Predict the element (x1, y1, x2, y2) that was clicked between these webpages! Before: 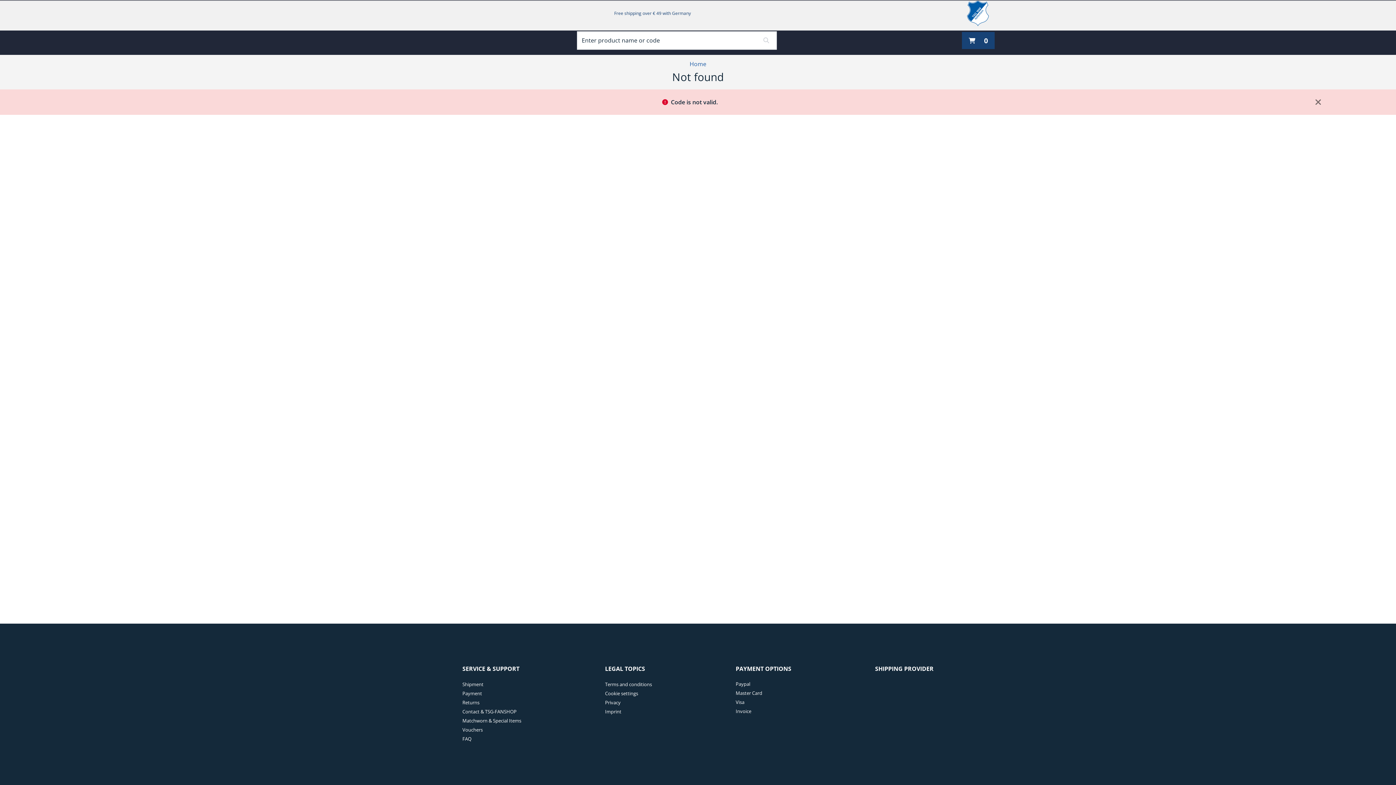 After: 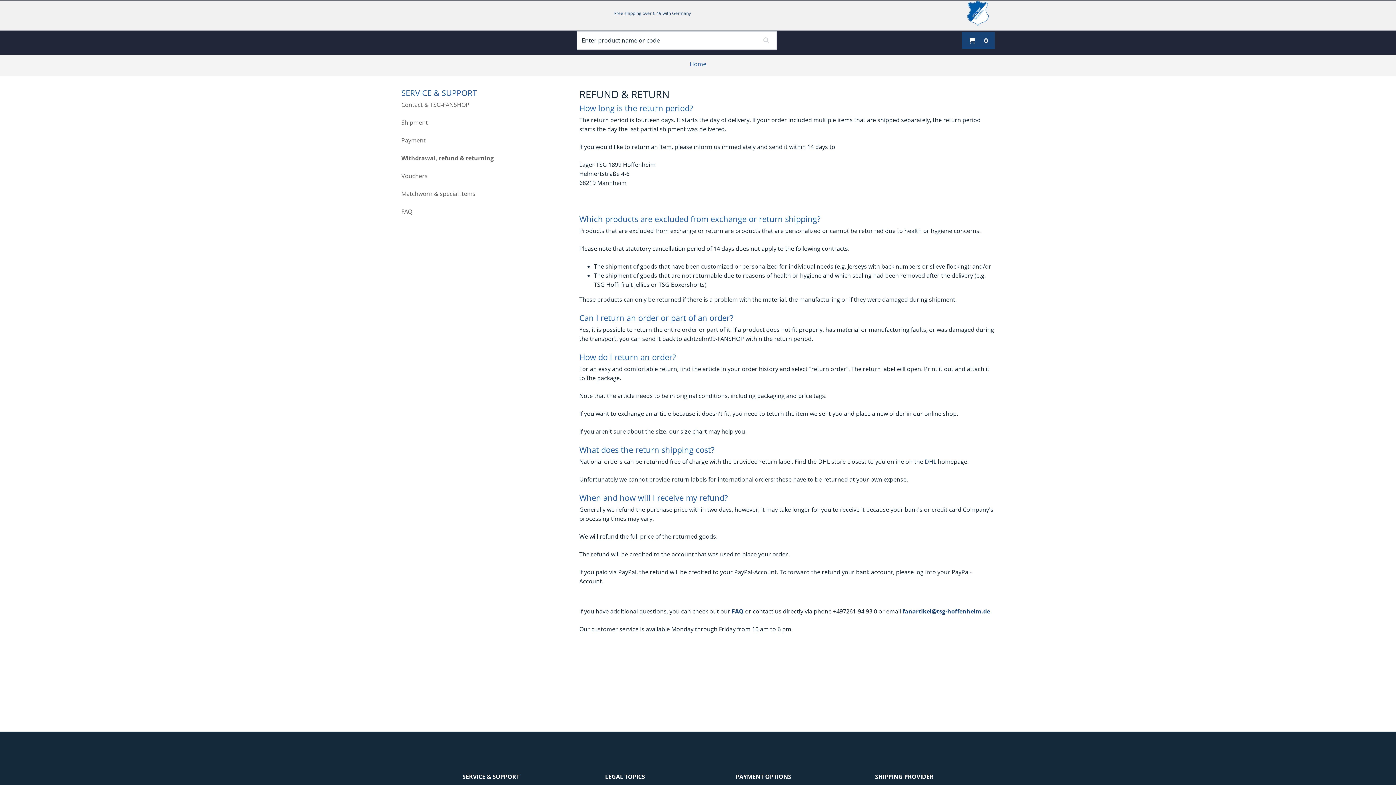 Action: label:   bbox: (462, 697, 479, 707)